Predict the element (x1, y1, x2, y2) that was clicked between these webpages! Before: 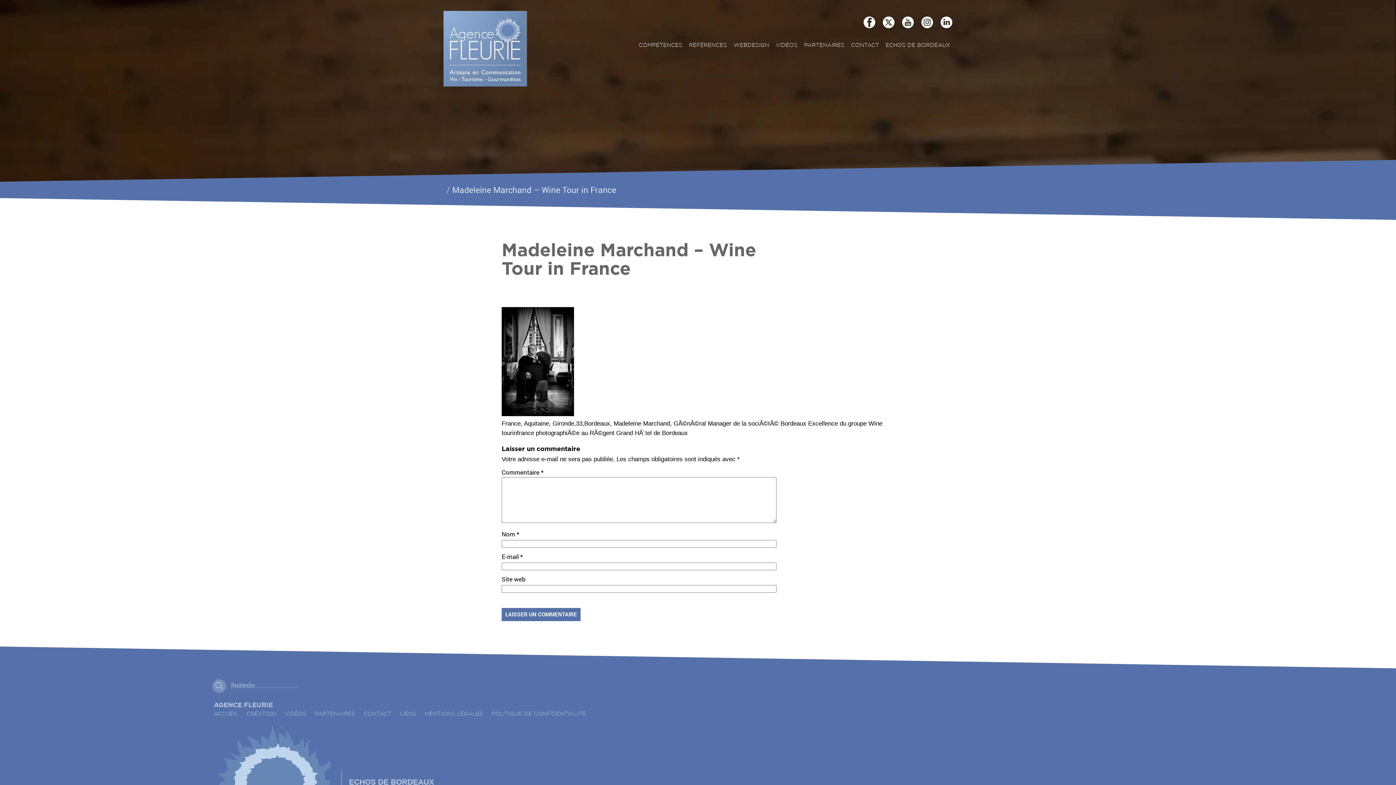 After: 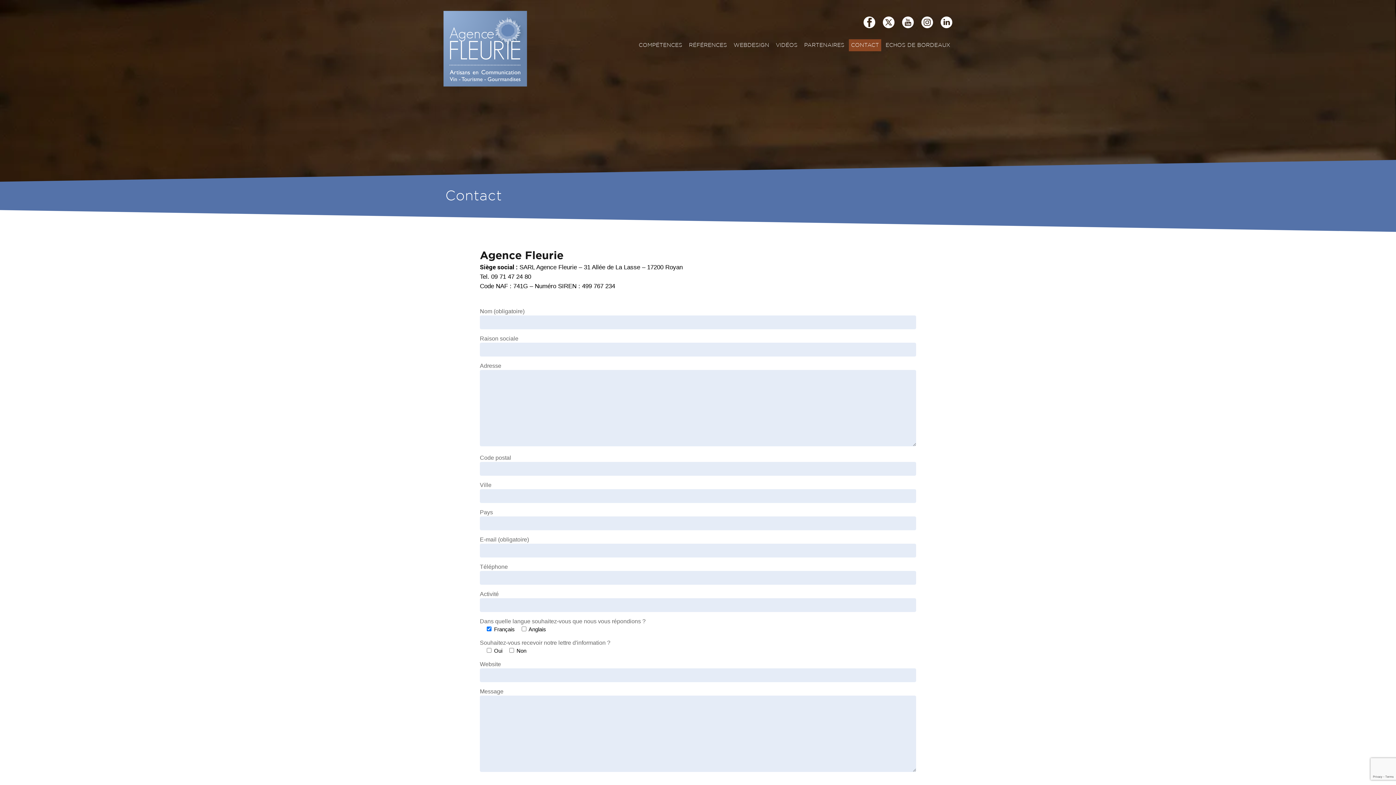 Action: label: CONTACT bbox: (849, 39, 881, 51)